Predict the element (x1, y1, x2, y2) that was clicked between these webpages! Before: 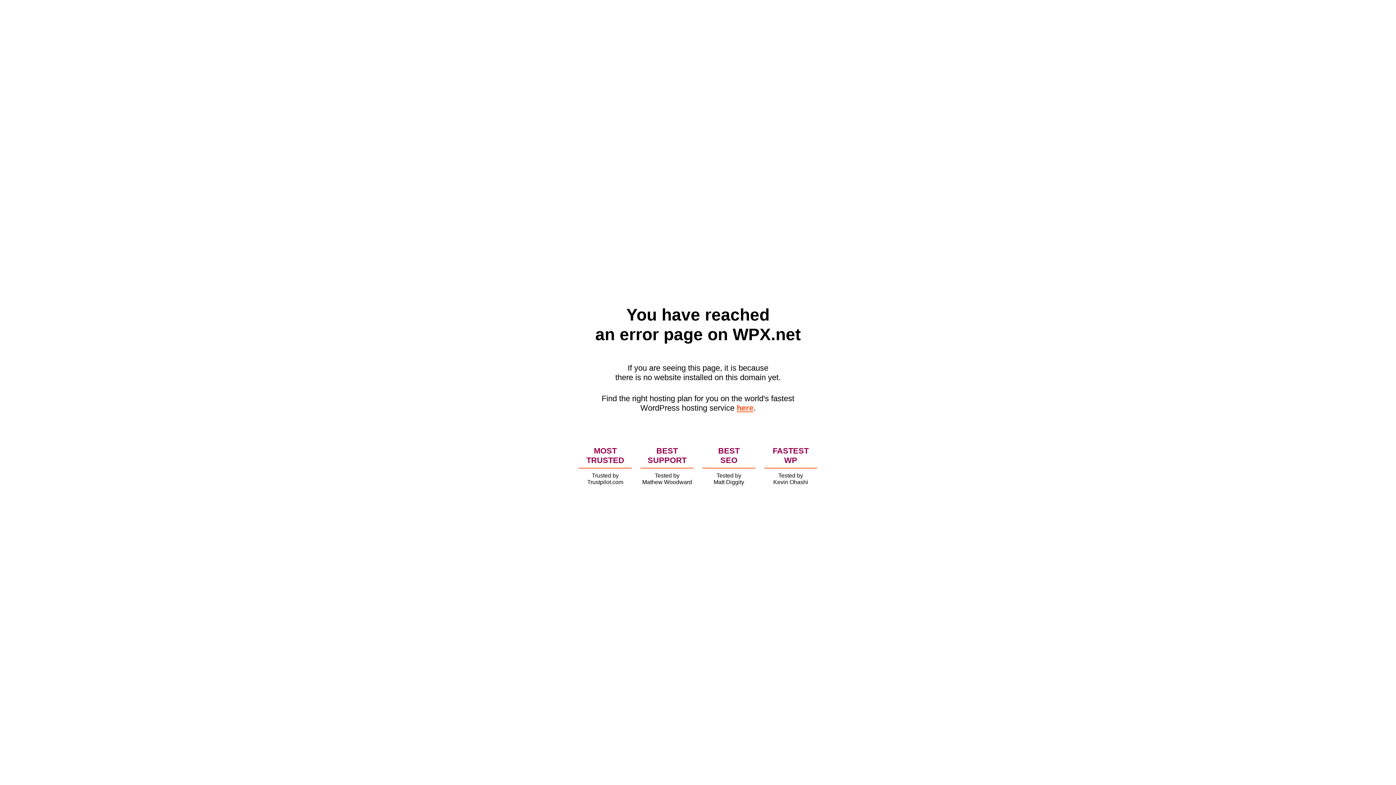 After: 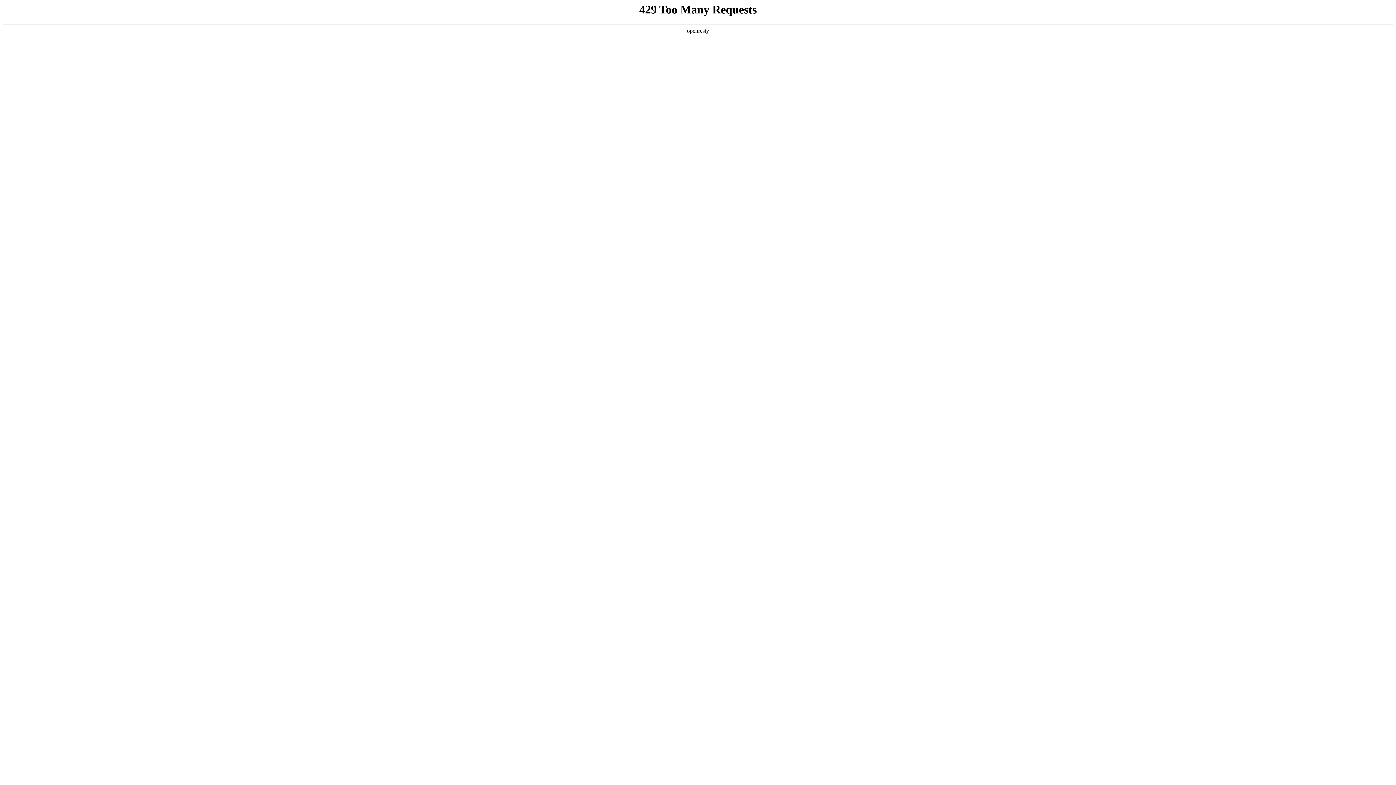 Action: bbox: (736, 403, 753, 412) label: here